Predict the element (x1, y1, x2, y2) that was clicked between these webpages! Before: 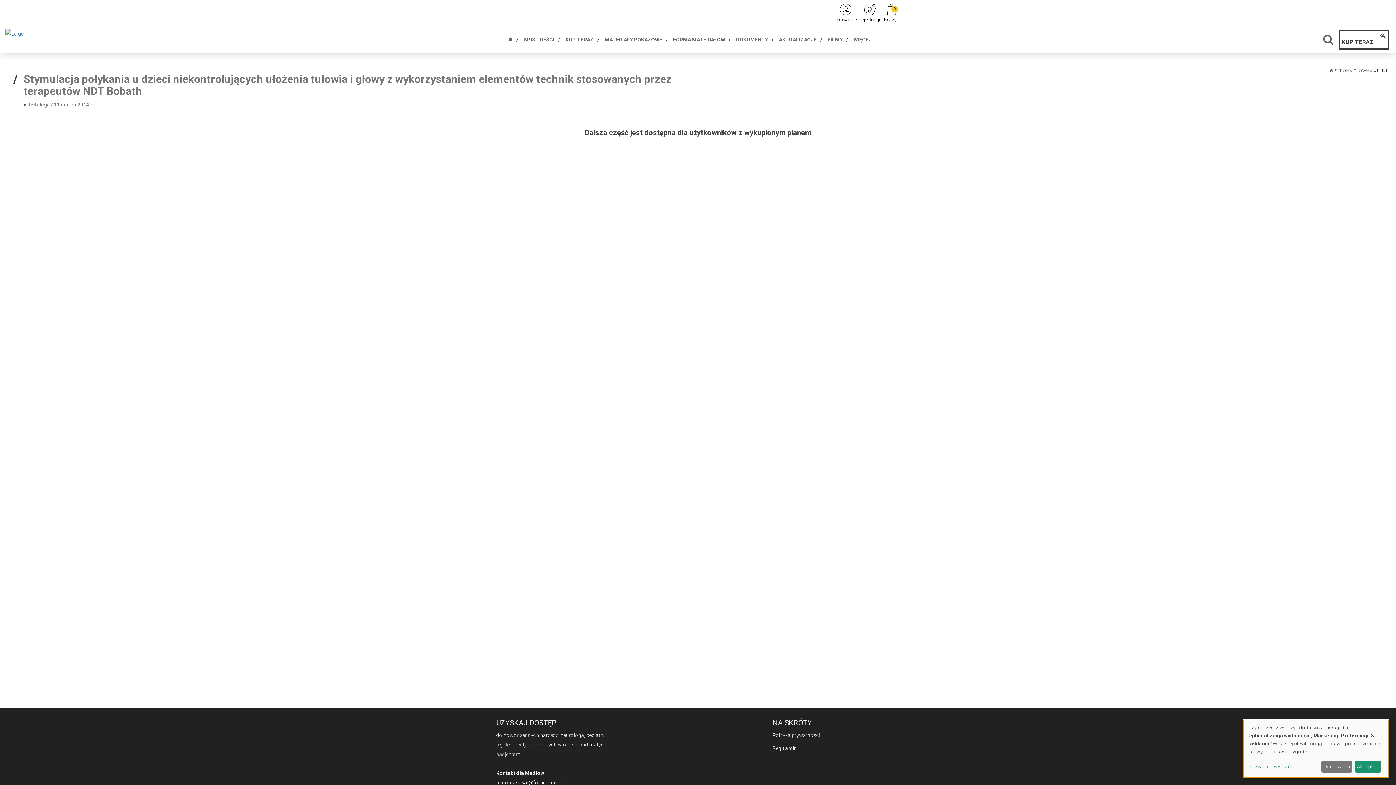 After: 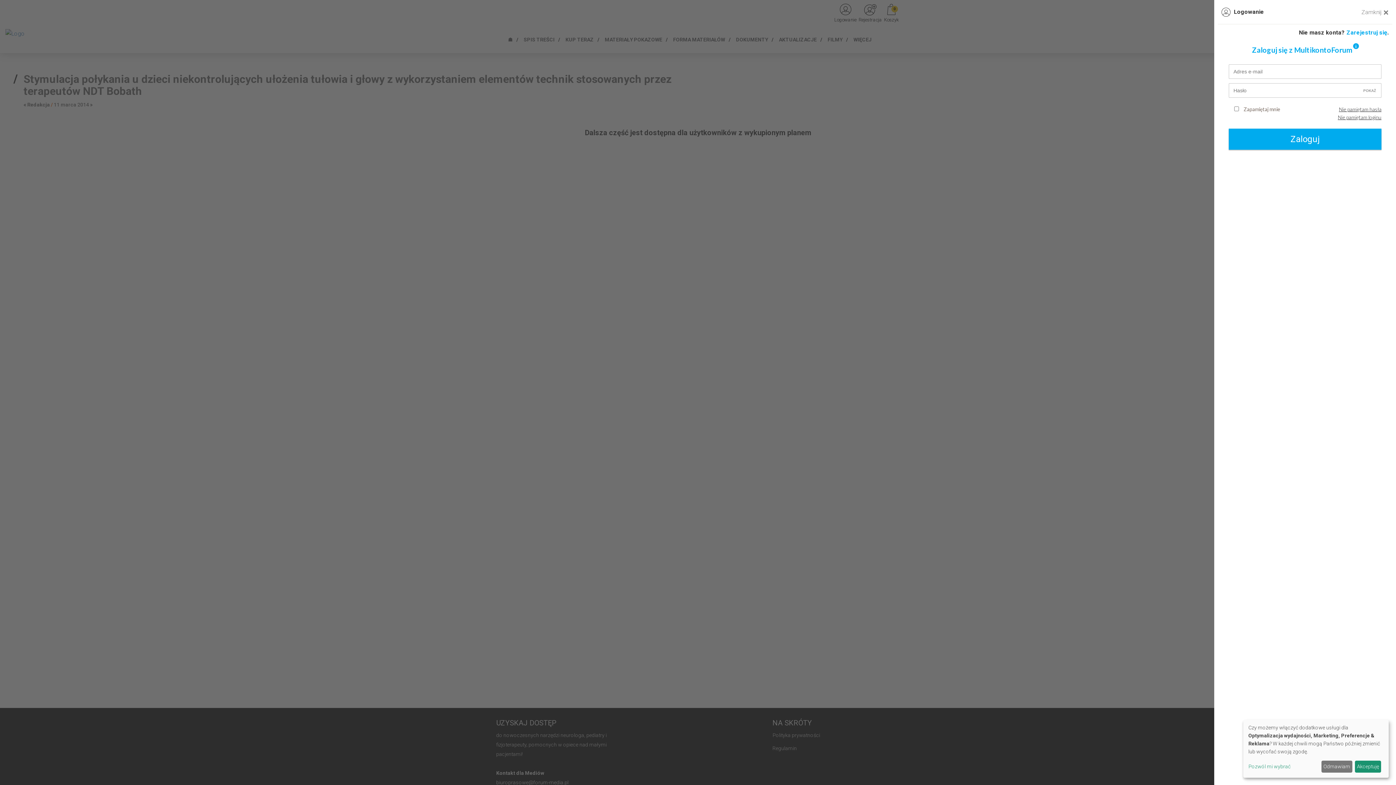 Action: label: Logowanie bbox: (833, 3, 857, 22)